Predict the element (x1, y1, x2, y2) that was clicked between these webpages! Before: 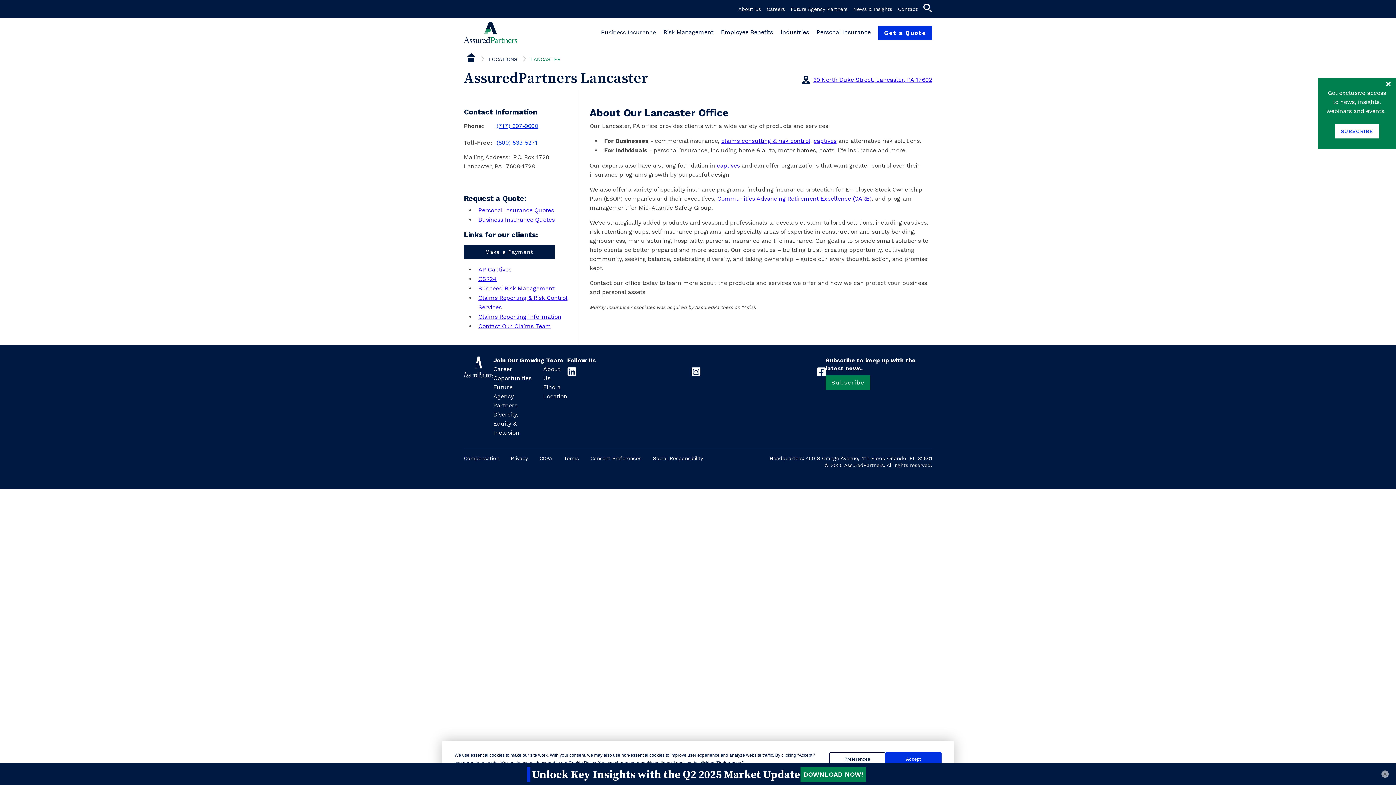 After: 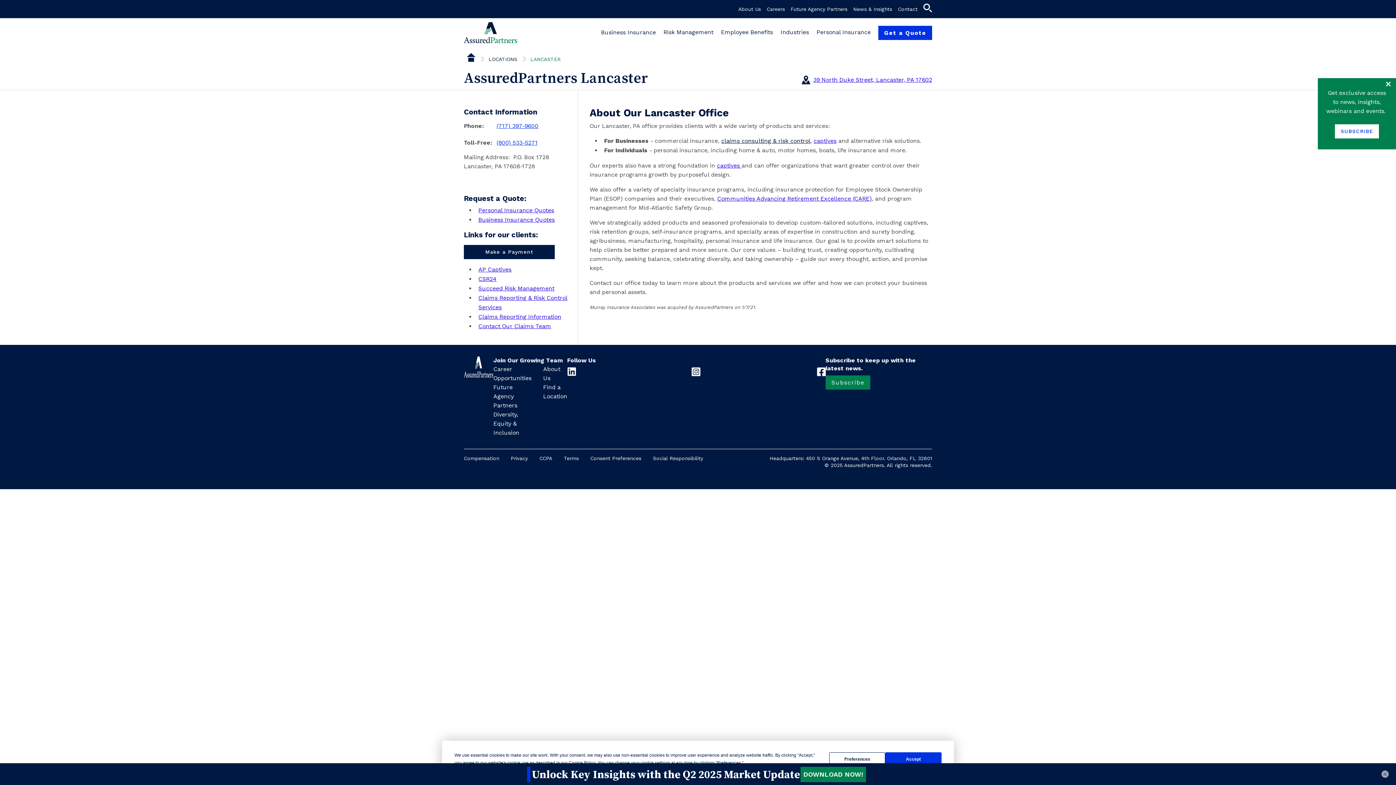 Action: bbox: (721, 137, 810, 144) label: claims consulting & risk control